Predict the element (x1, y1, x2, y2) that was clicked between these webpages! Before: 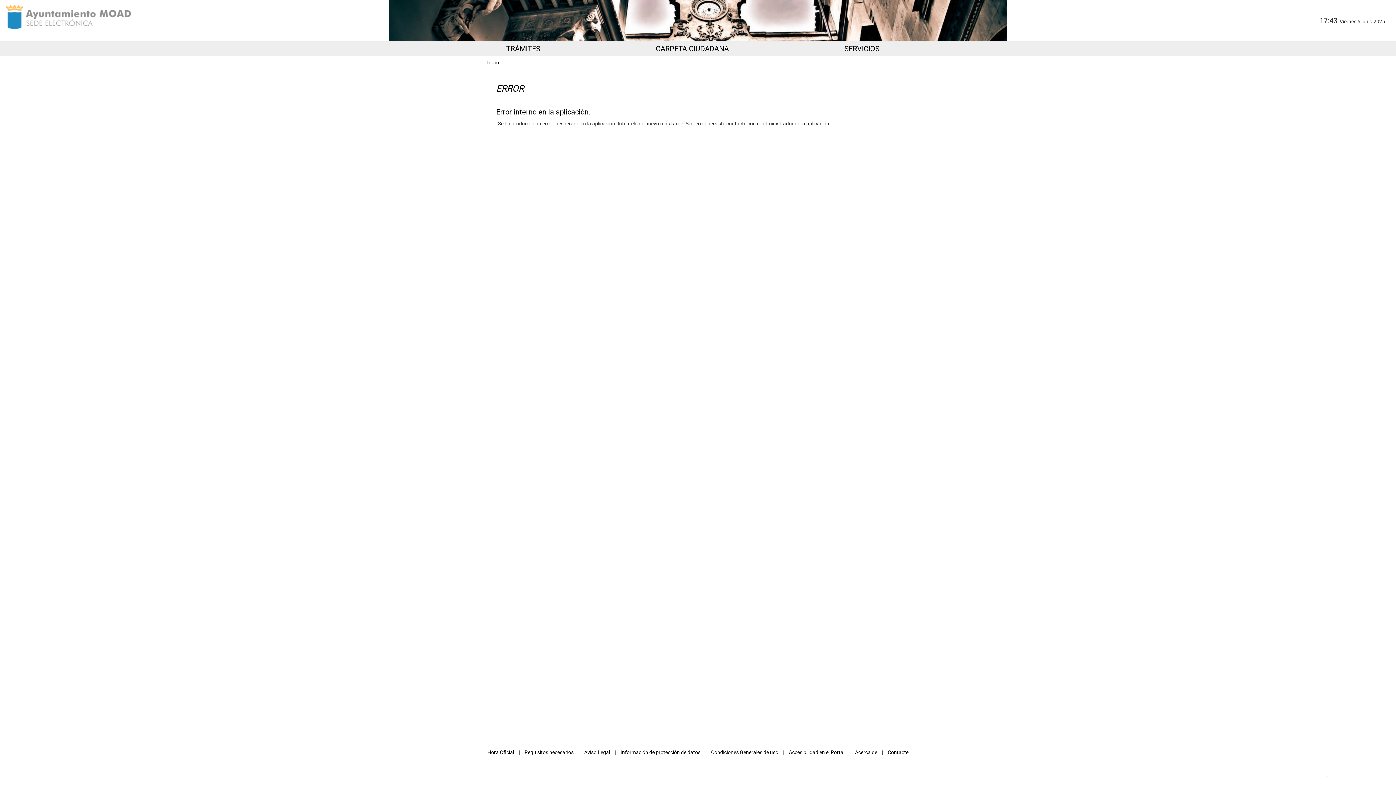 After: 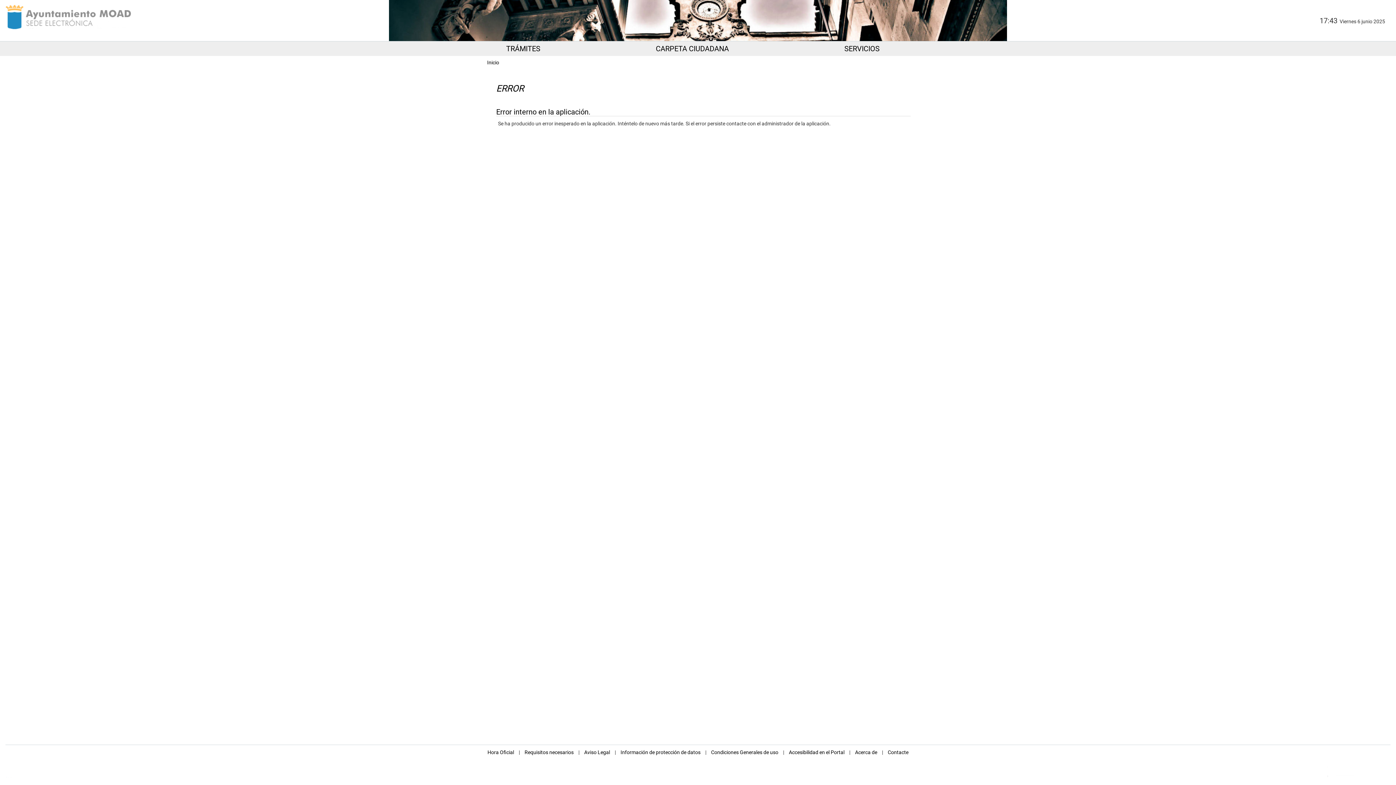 Action: label: Inicio bbox: (487, 59, 499, 65)